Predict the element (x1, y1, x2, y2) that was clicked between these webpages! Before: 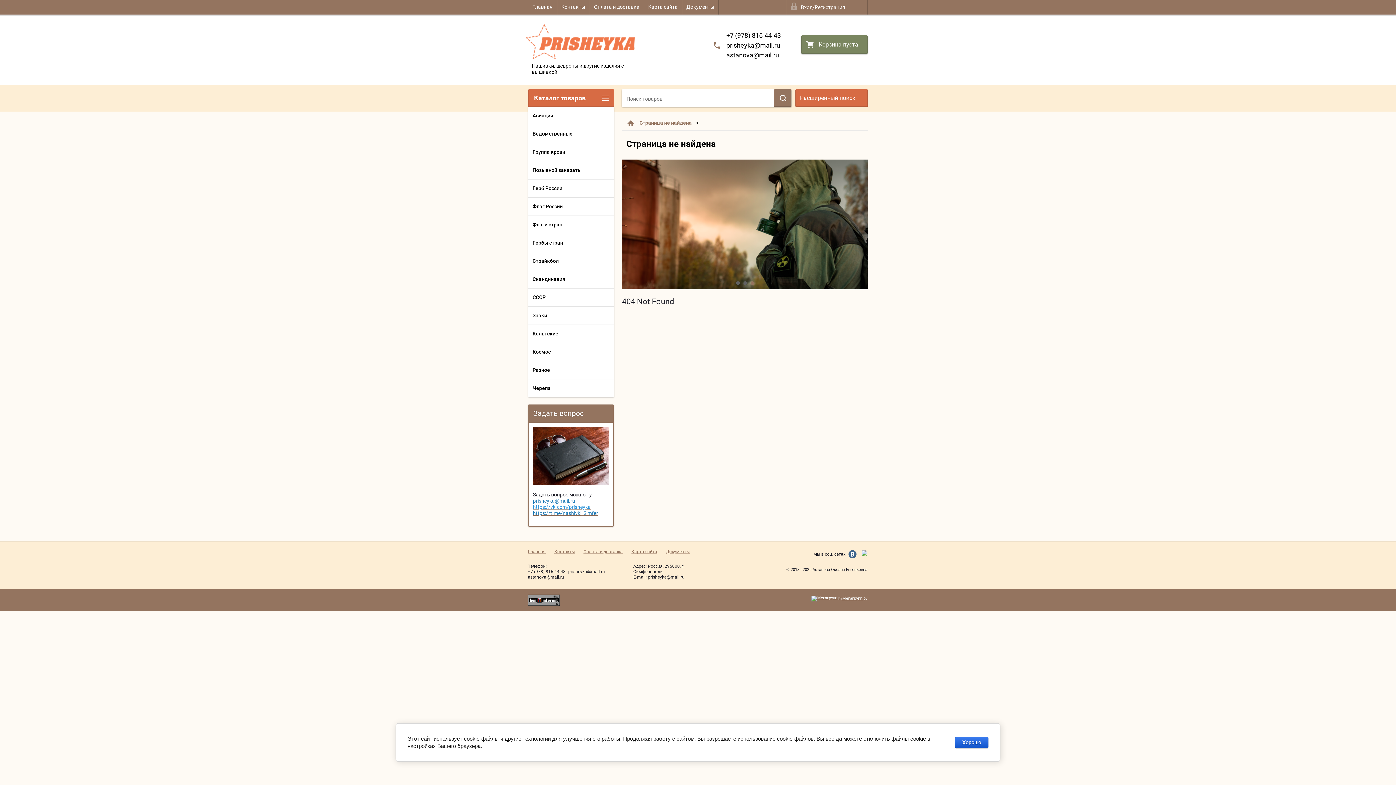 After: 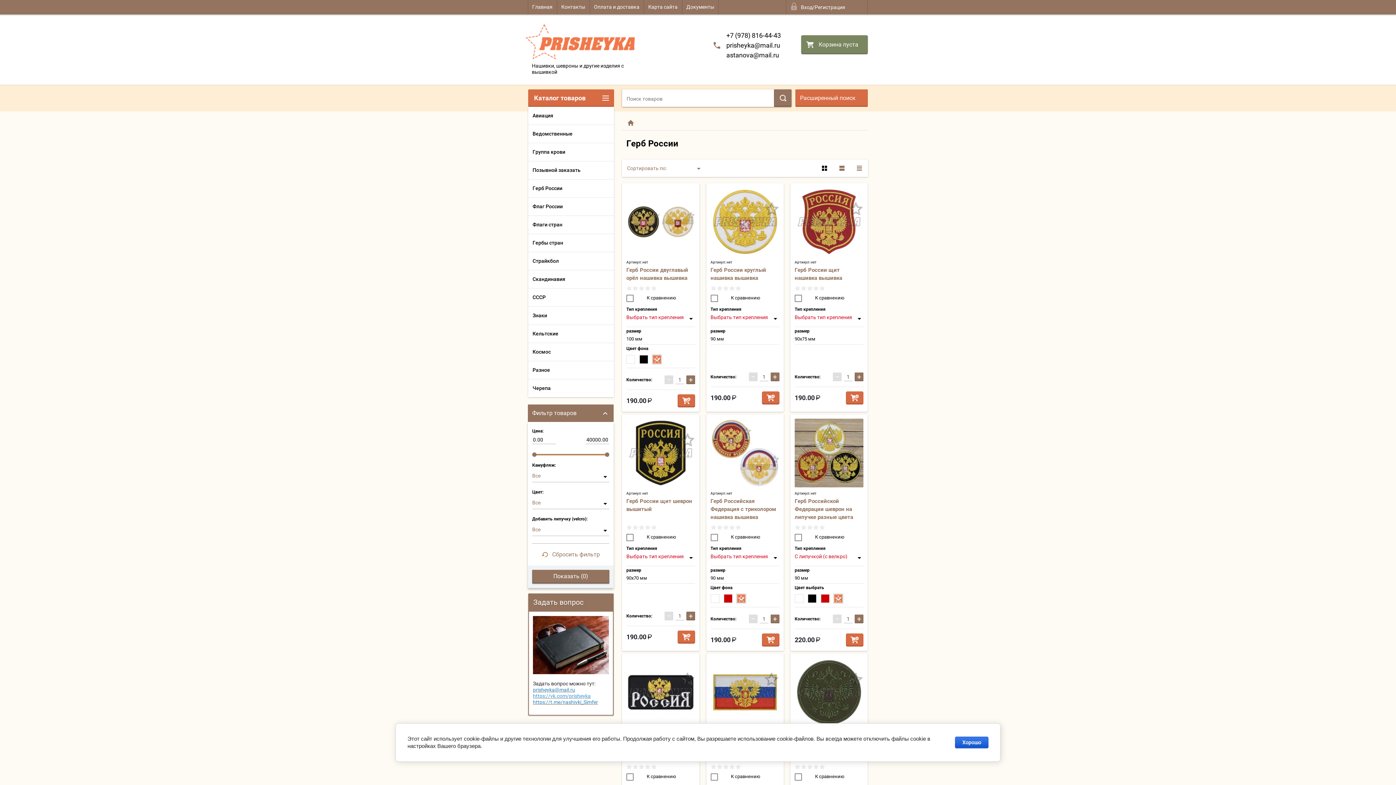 Action: label: Герб России bbox: (528, 179, 614, 197)